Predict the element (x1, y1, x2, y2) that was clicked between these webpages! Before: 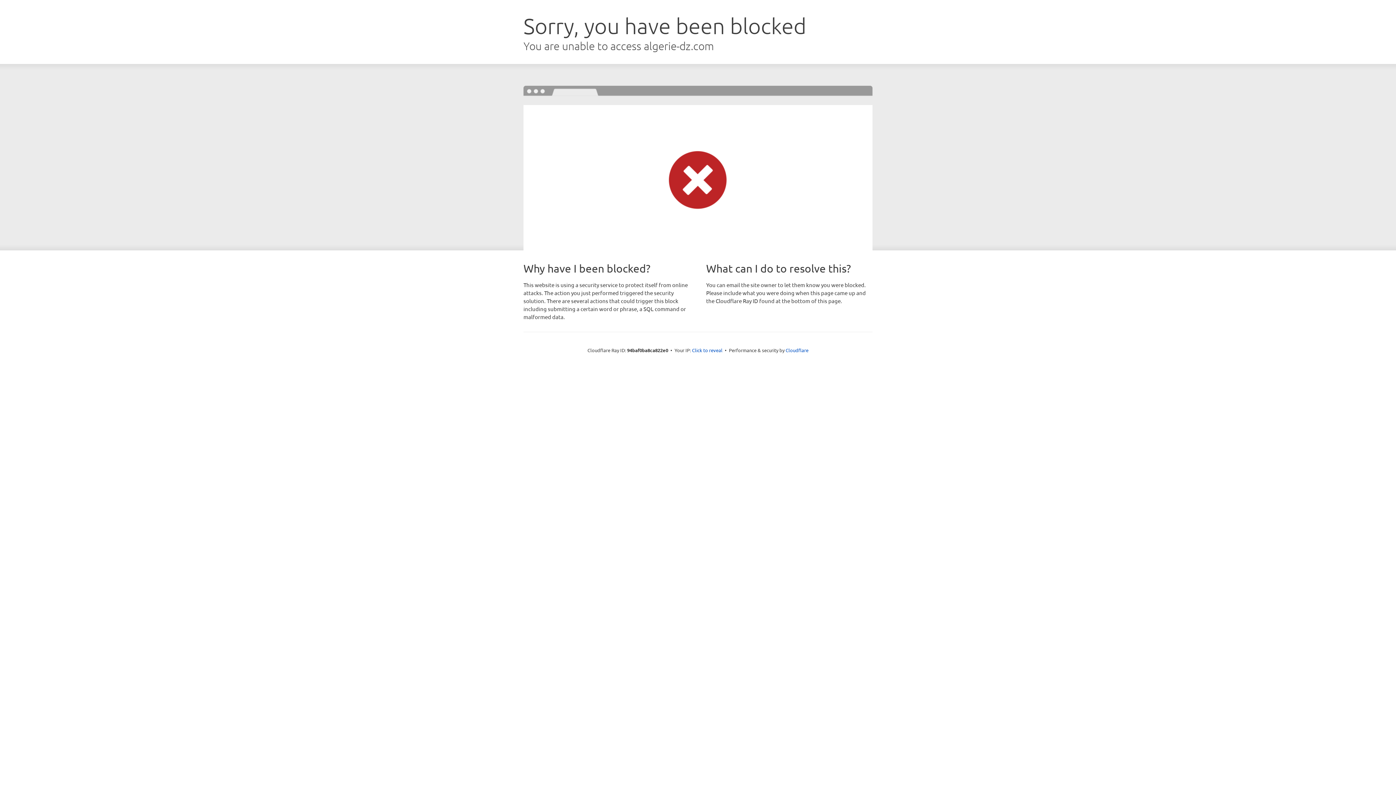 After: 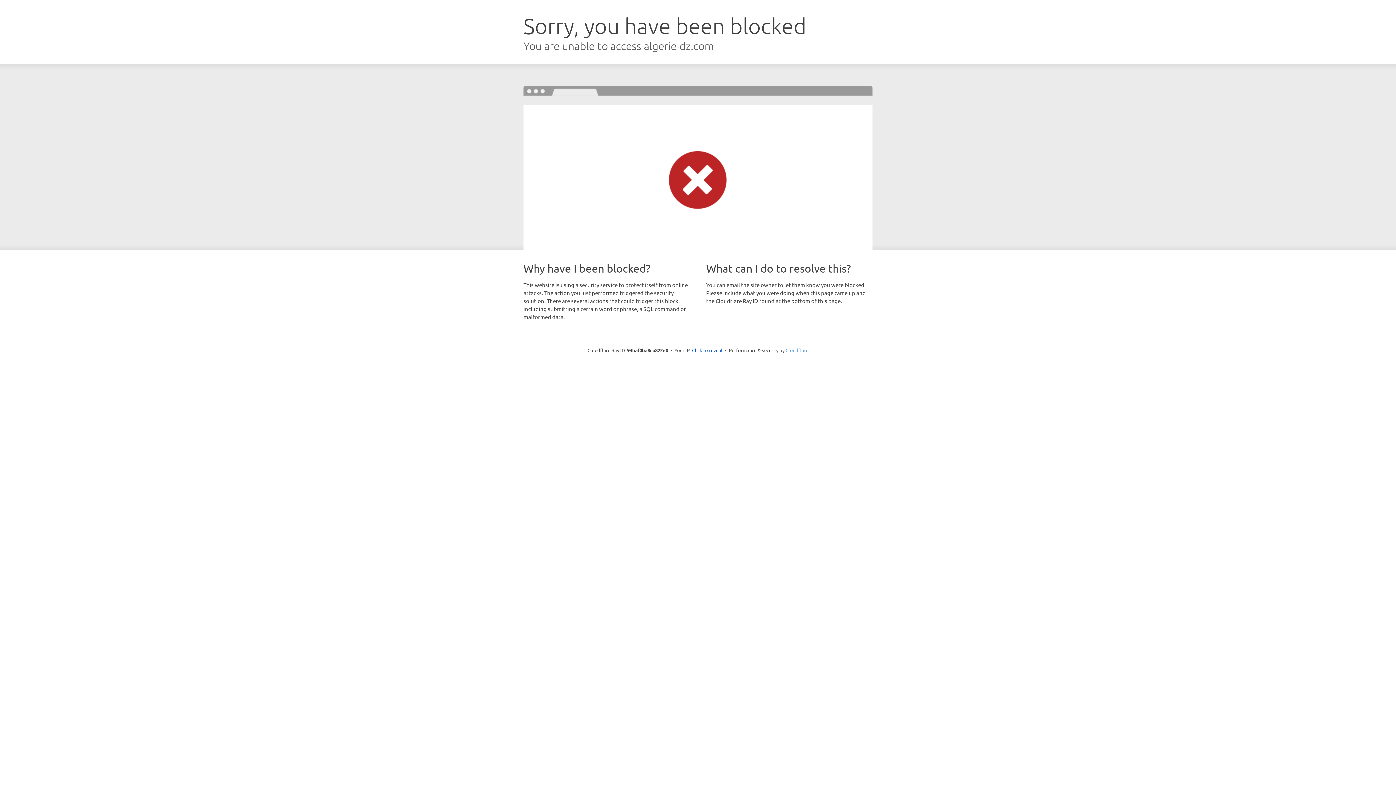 Action: label: Cloudflare bbox: (785, 347, 808, 353)